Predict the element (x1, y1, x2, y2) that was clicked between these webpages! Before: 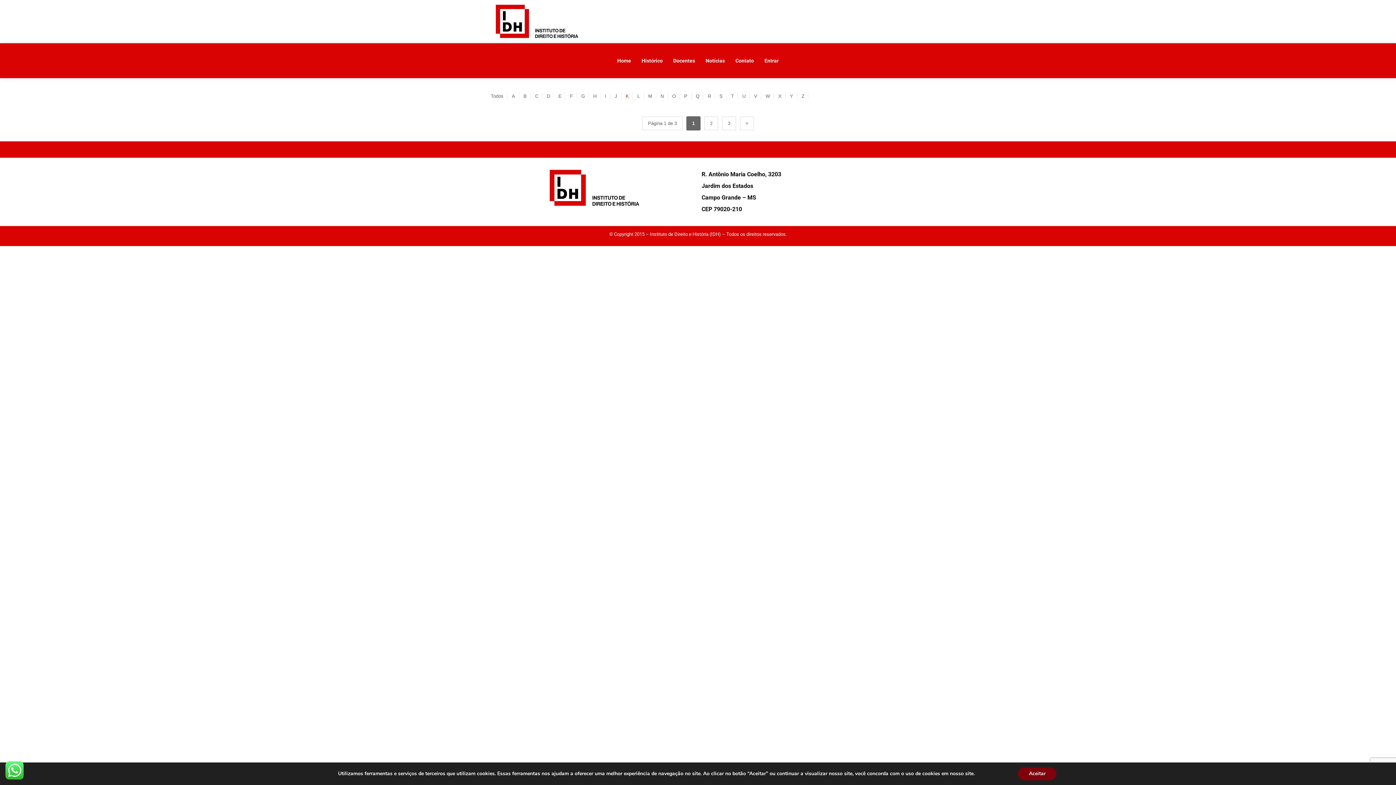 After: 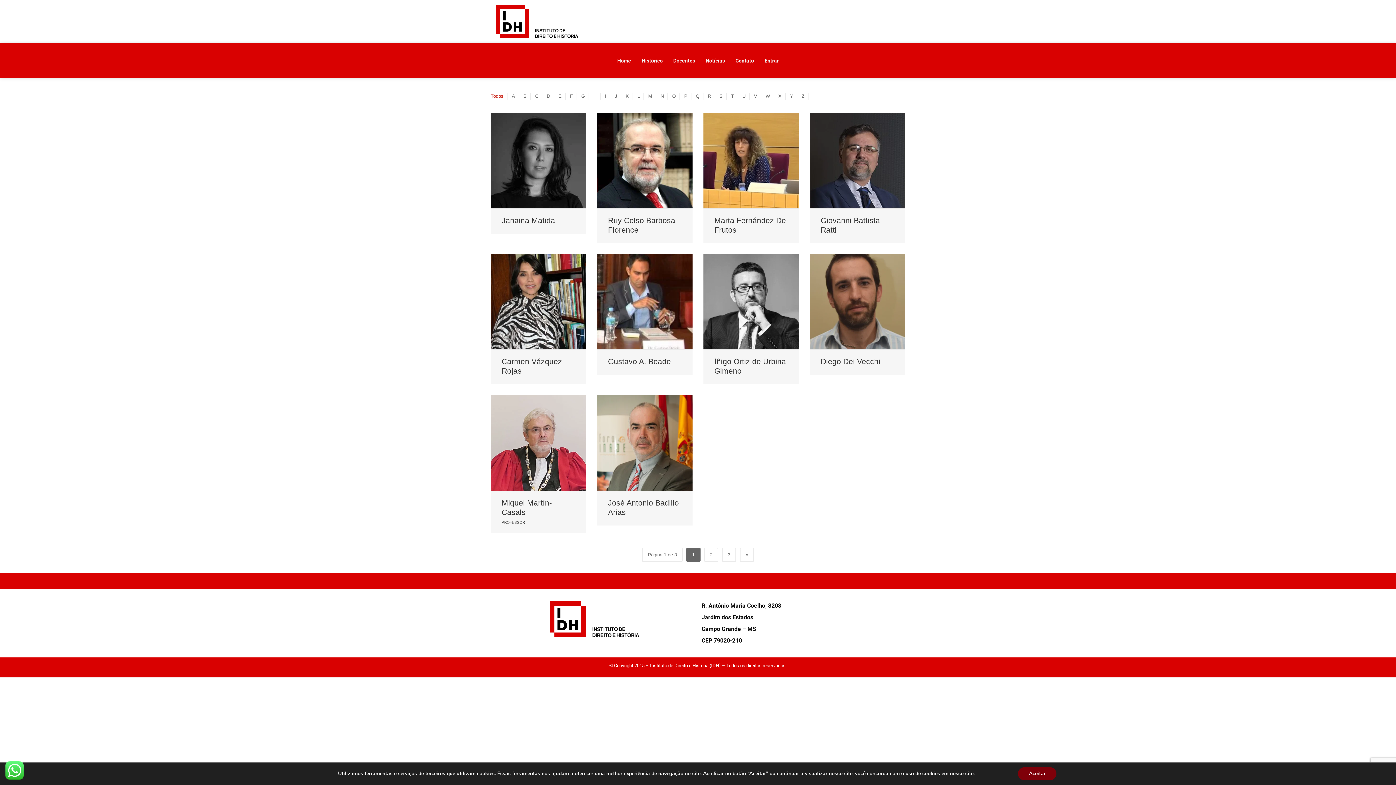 Action: label: Todos bbox: (487, 92, 506, 99)